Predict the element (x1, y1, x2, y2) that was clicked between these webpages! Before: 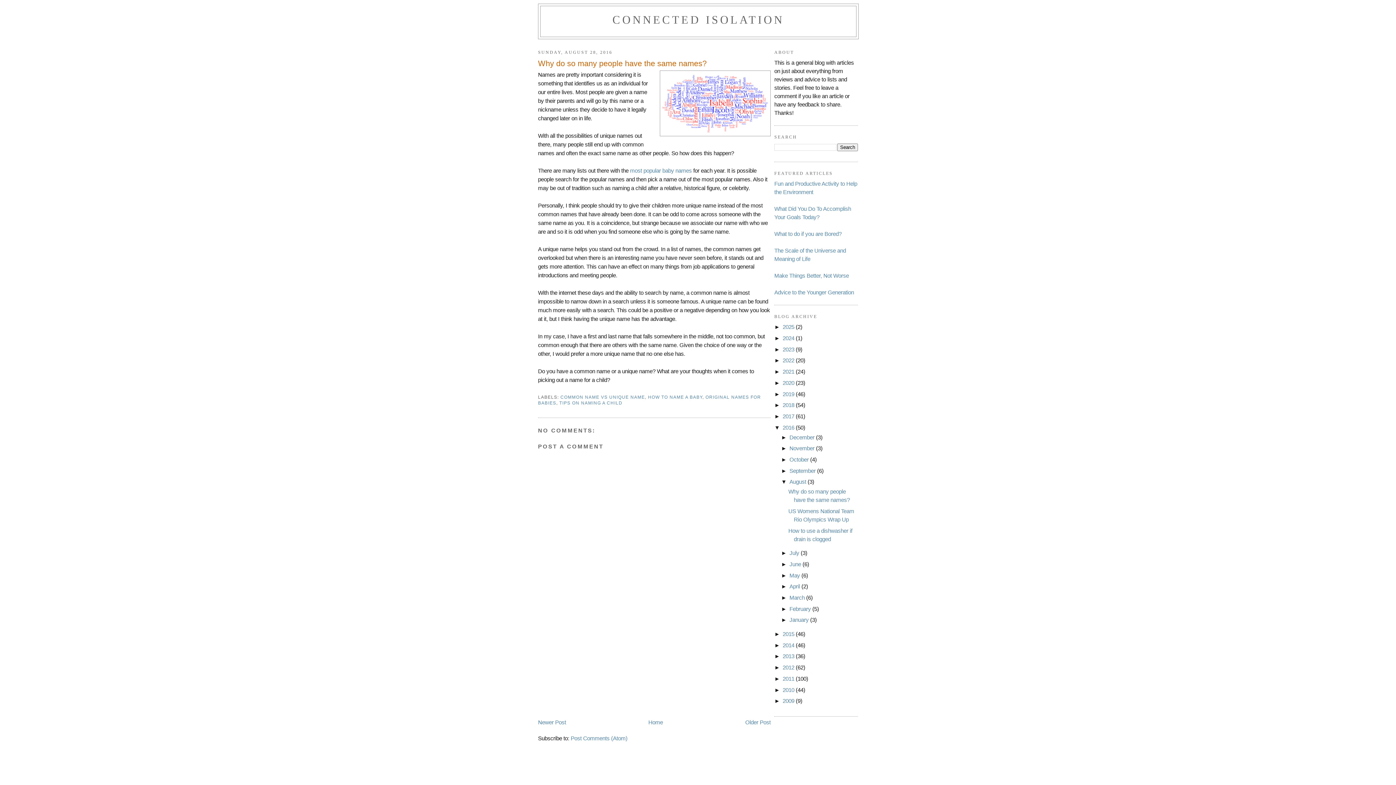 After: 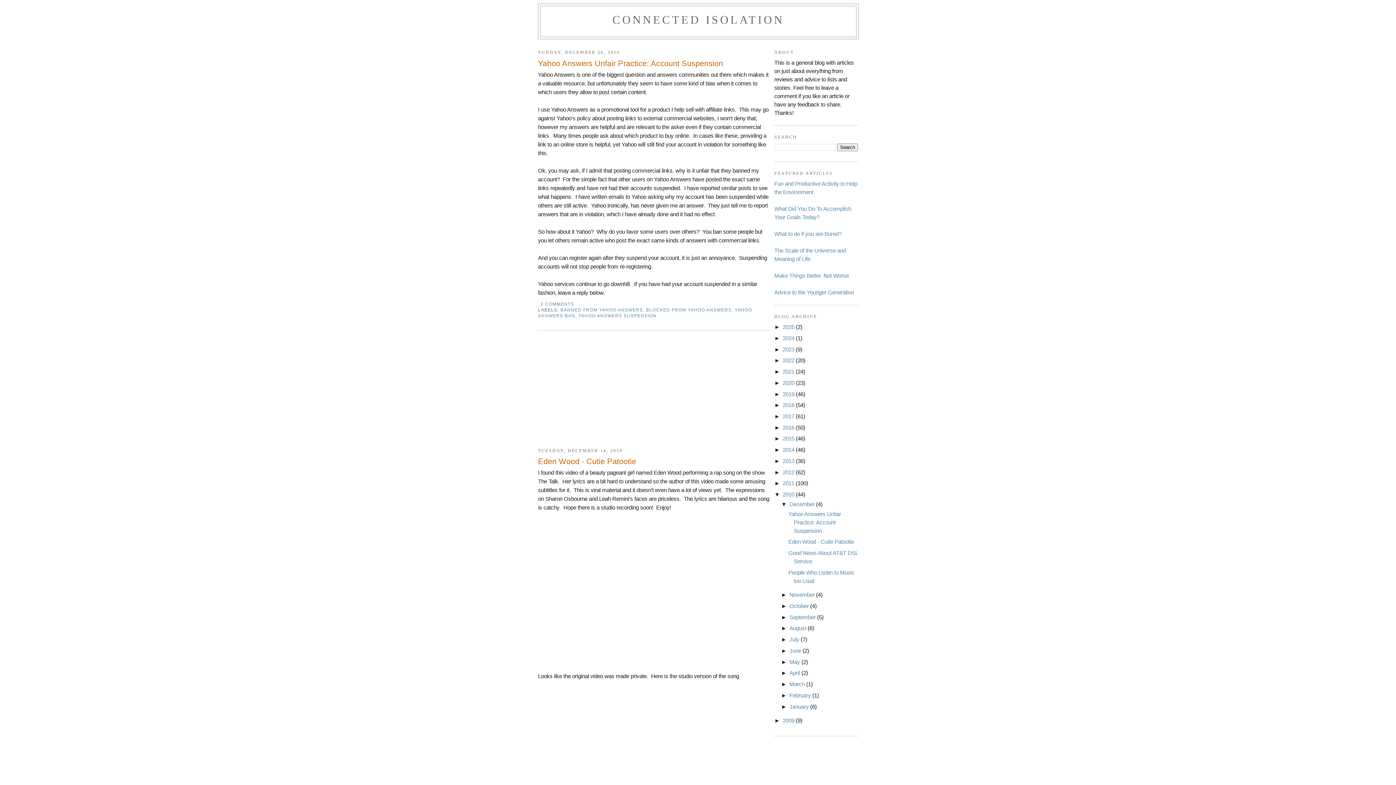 Action: label: 2010  bbox: (782, 687, 796, 693)